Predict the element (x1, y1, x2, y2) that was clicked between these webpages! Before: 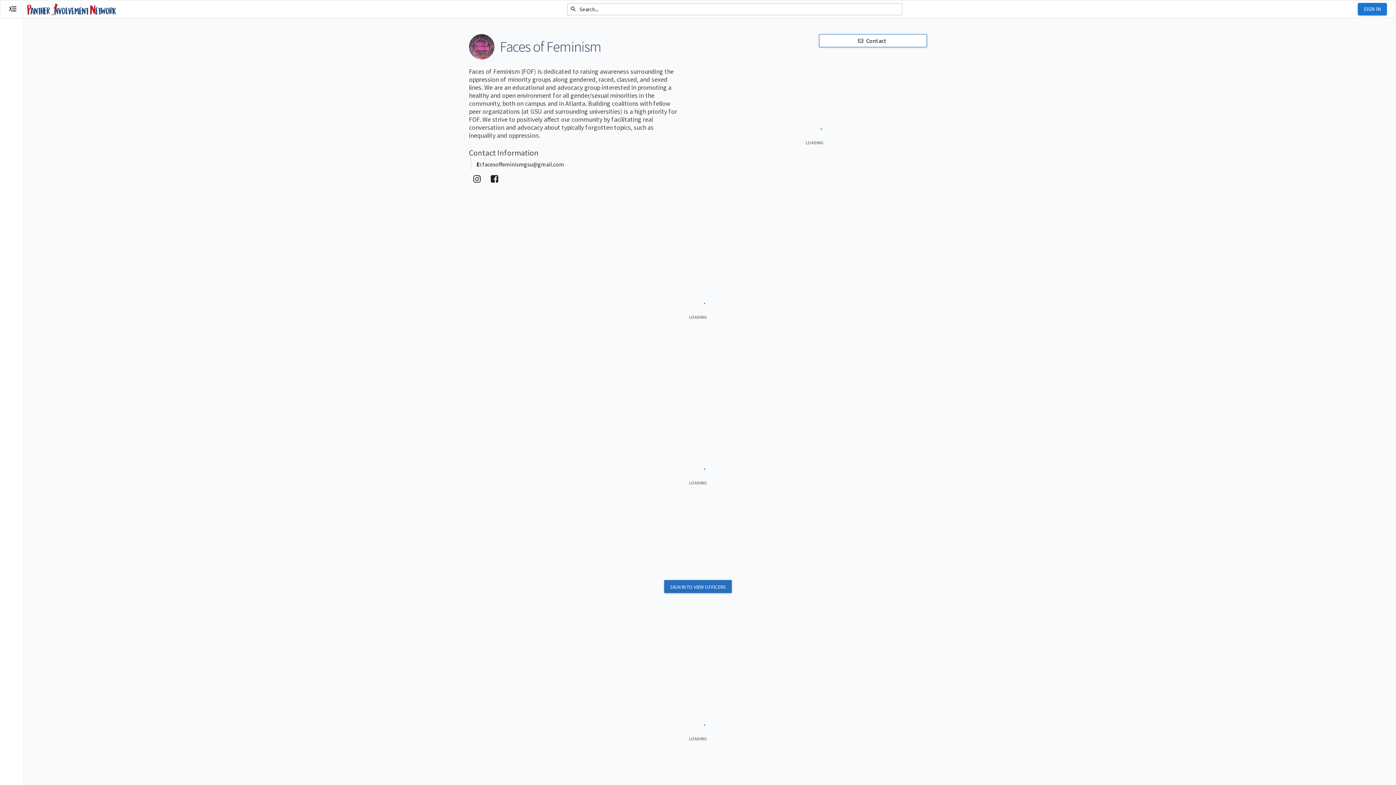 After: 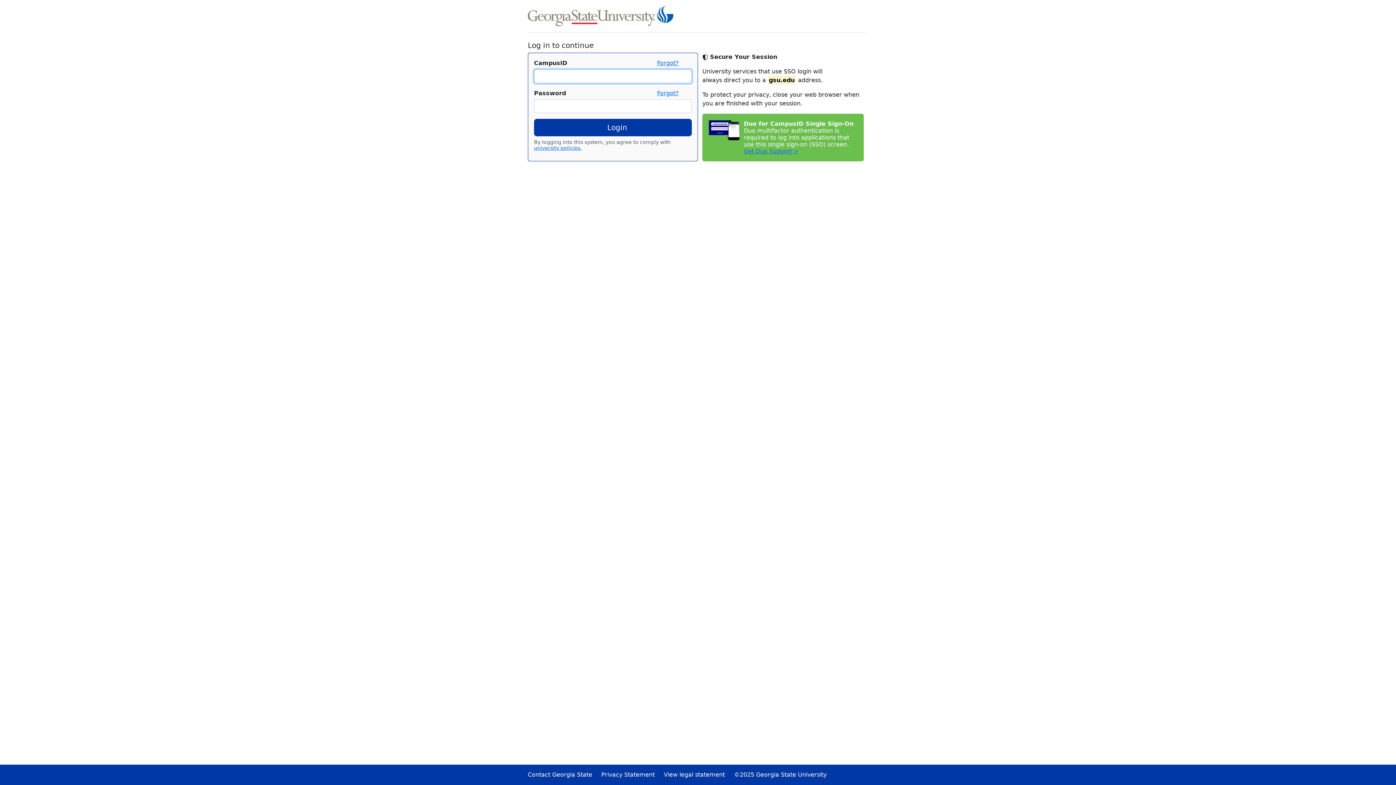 Action: label: SIGN IN TO VIEW OFFICERS bbox: (664, 580, 732, 593)